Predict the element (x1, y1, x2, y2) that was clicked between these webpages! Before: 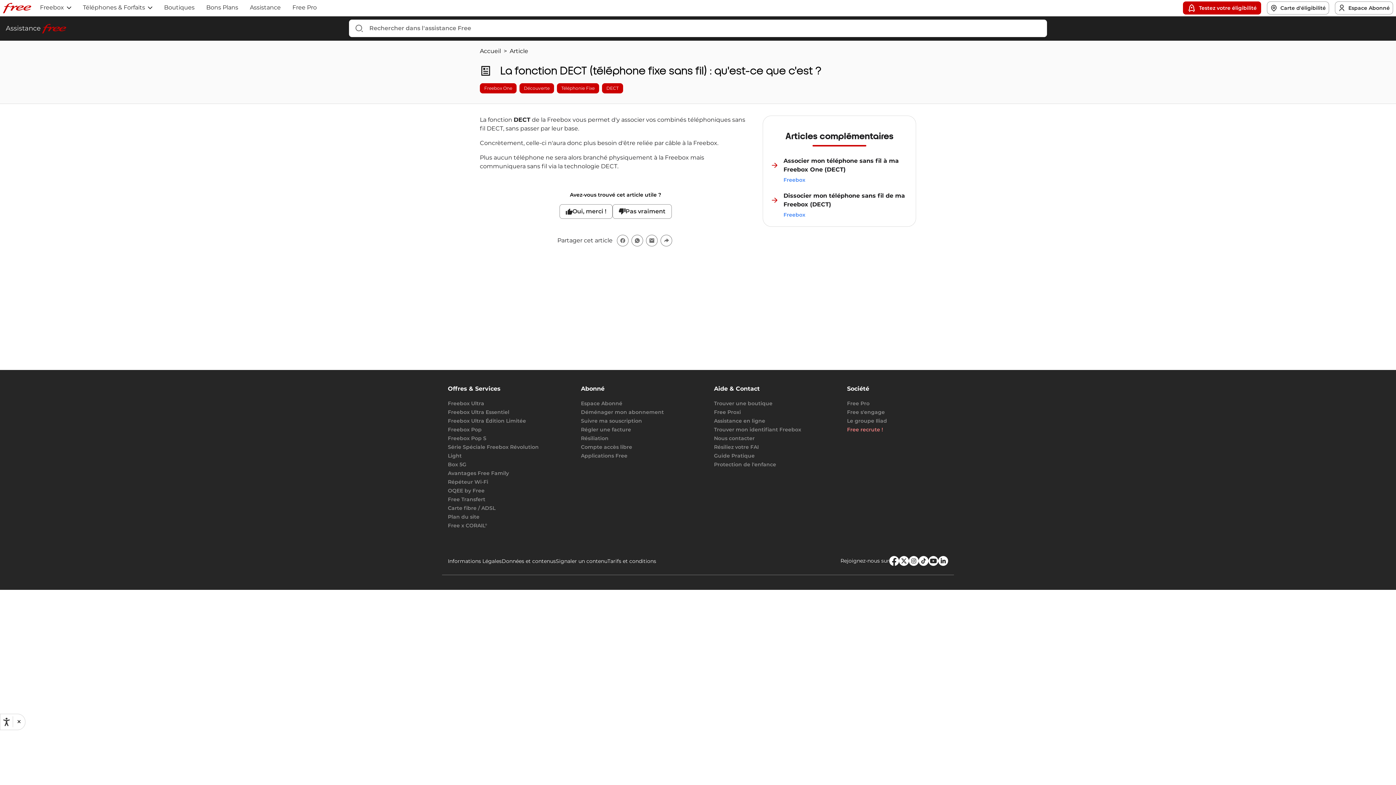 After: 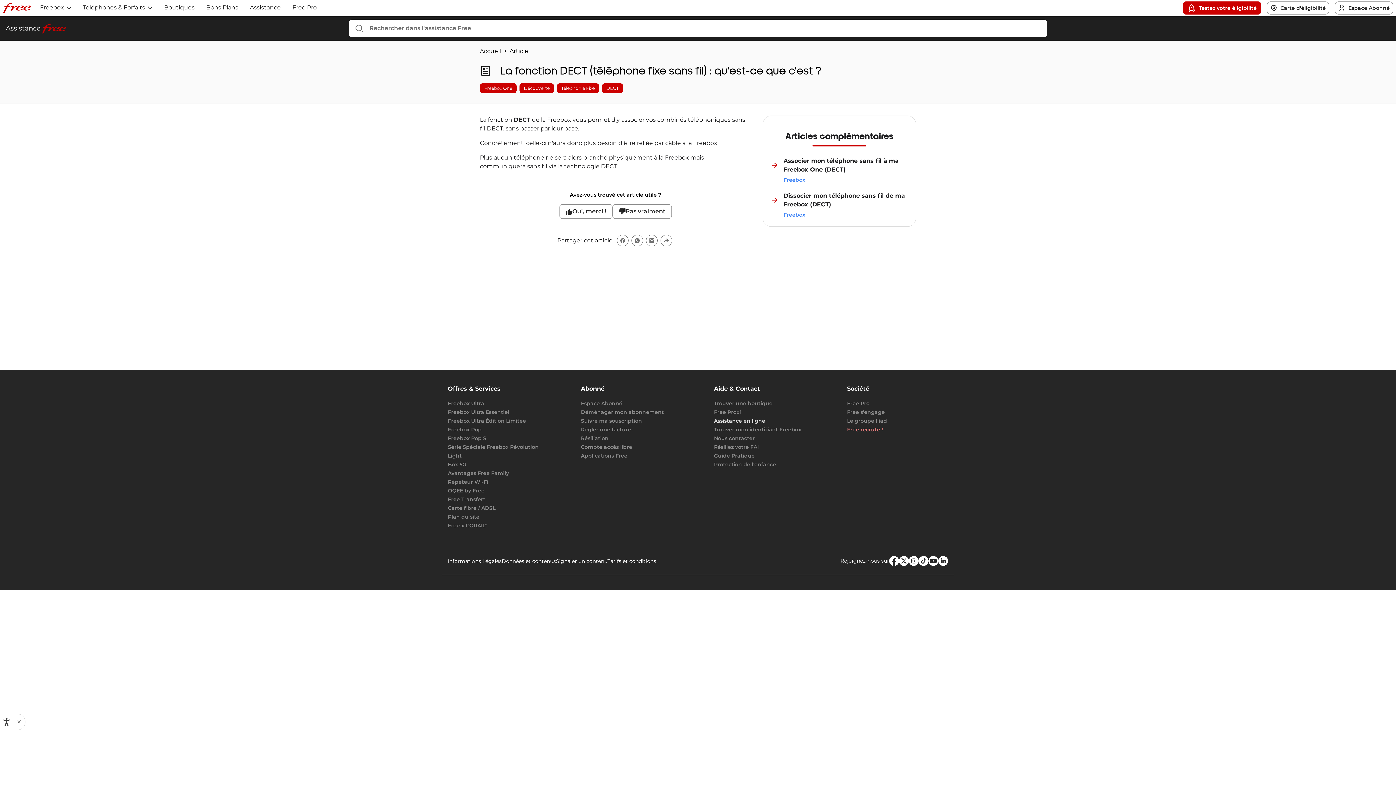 Action: label: Assistance en ligne bbox: (714, 417, 765, 424)